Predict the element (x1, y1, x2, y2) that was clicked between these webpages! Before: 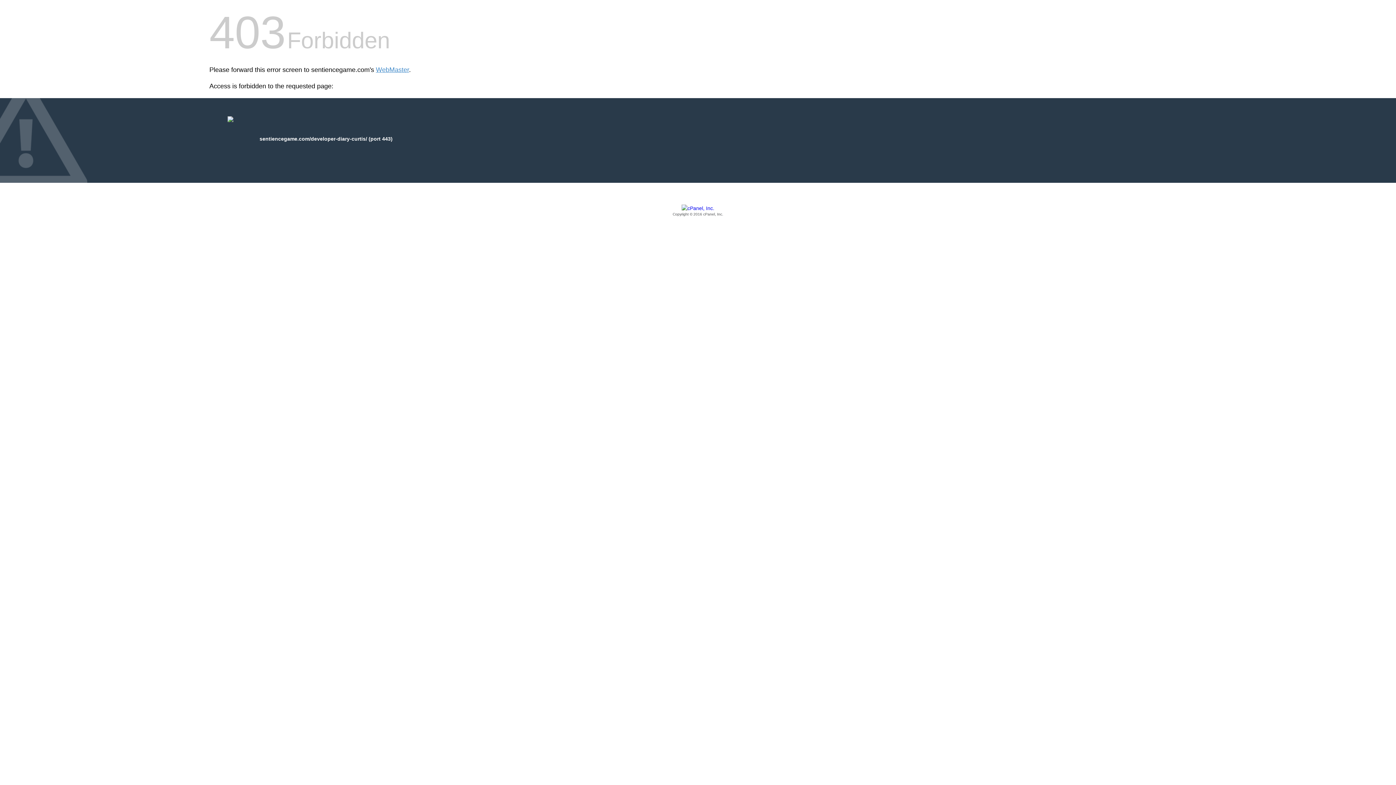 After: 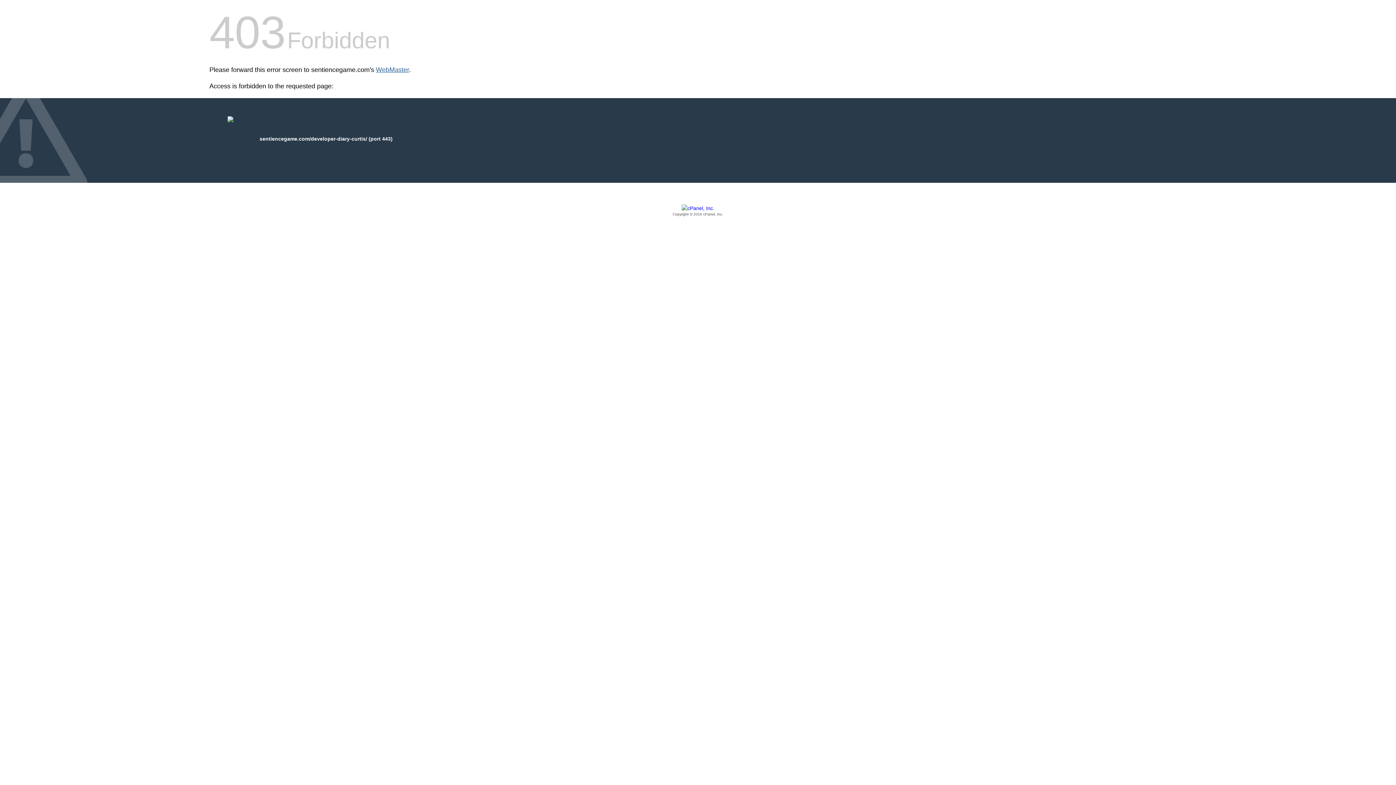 Action: bbox: (376, 66, 409, 73) label: WebMaster